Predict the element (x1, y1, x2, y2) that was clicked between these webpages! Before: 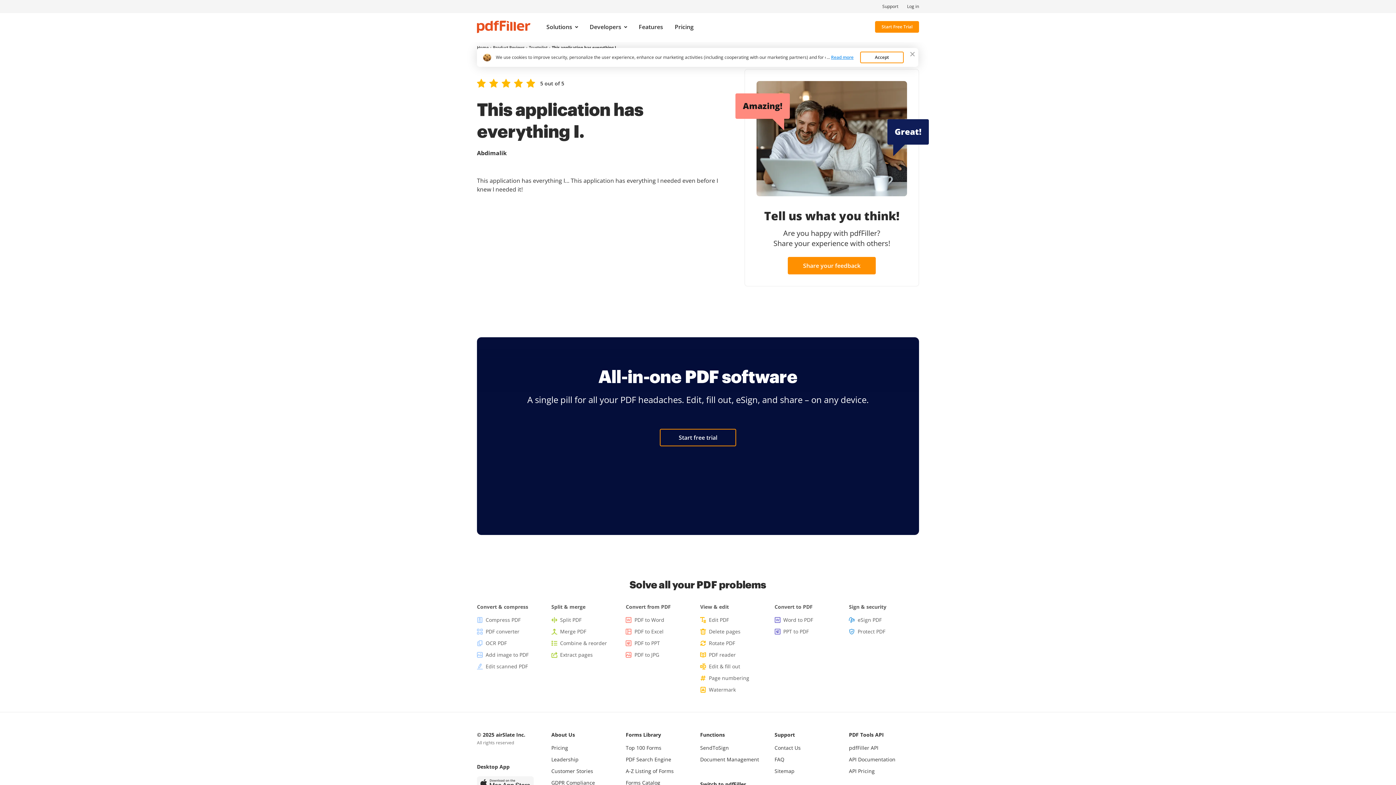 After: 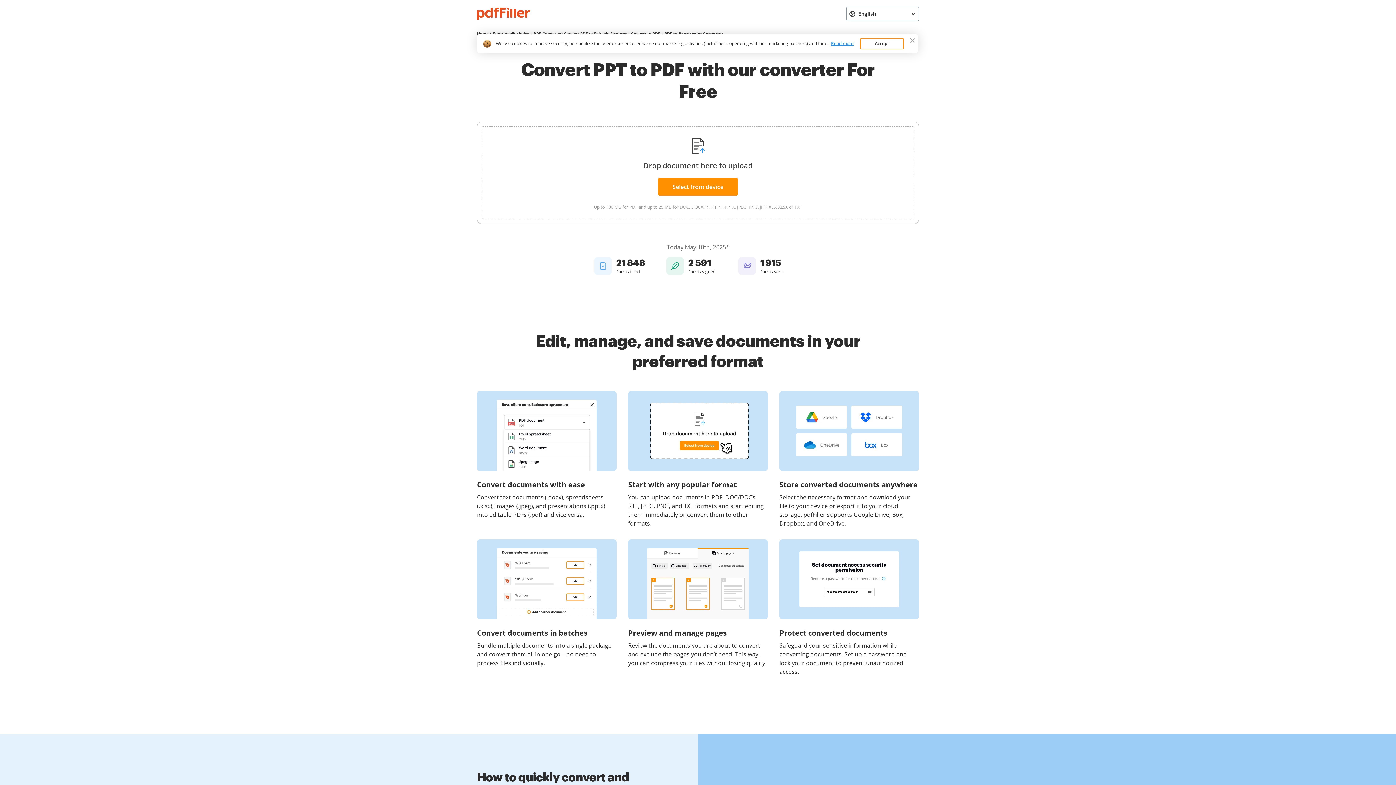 Action: label: PPT to PDF bbox: (774, 628, 844, 635)